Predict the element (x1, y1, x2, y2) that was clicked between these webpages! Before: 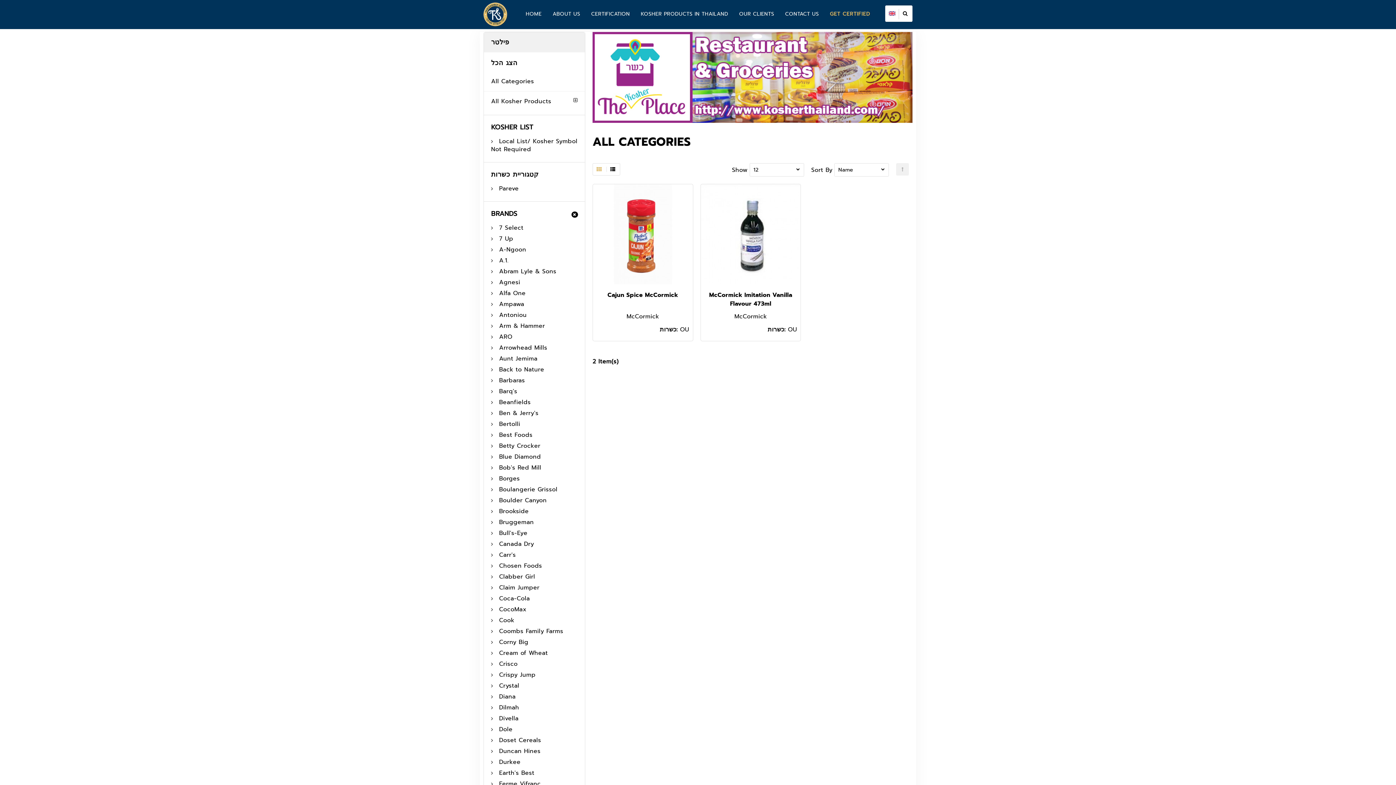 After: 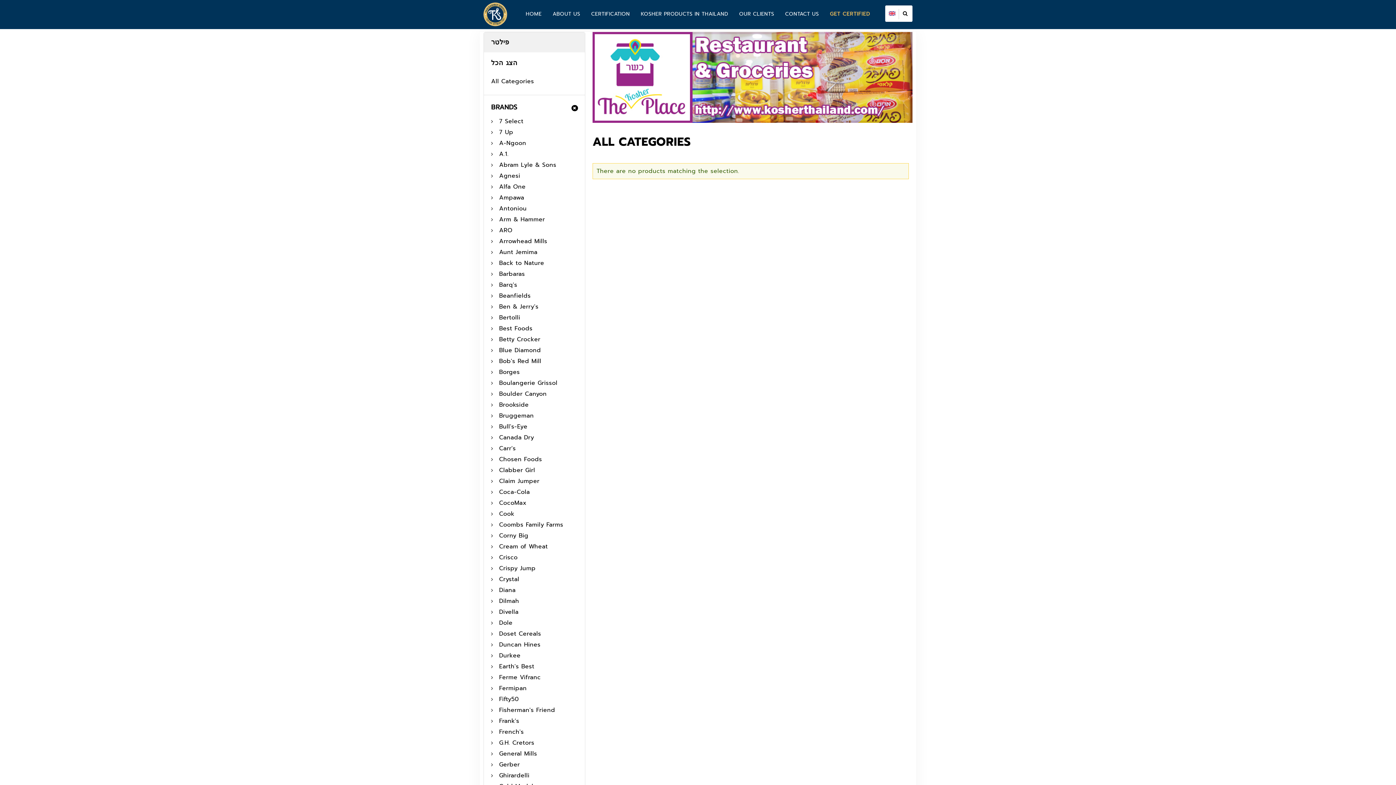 Action: bbox: (499, 681, 519, 690) label: Crystal